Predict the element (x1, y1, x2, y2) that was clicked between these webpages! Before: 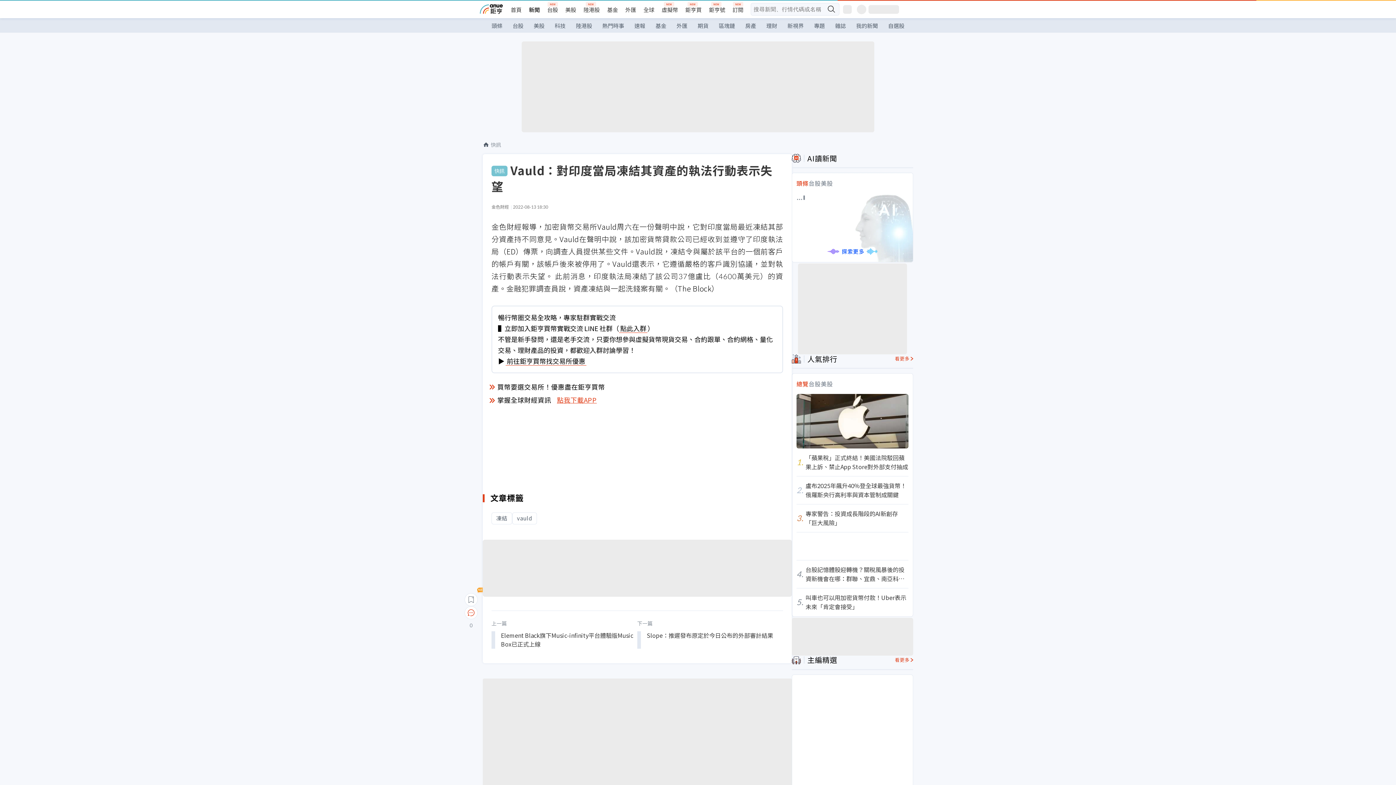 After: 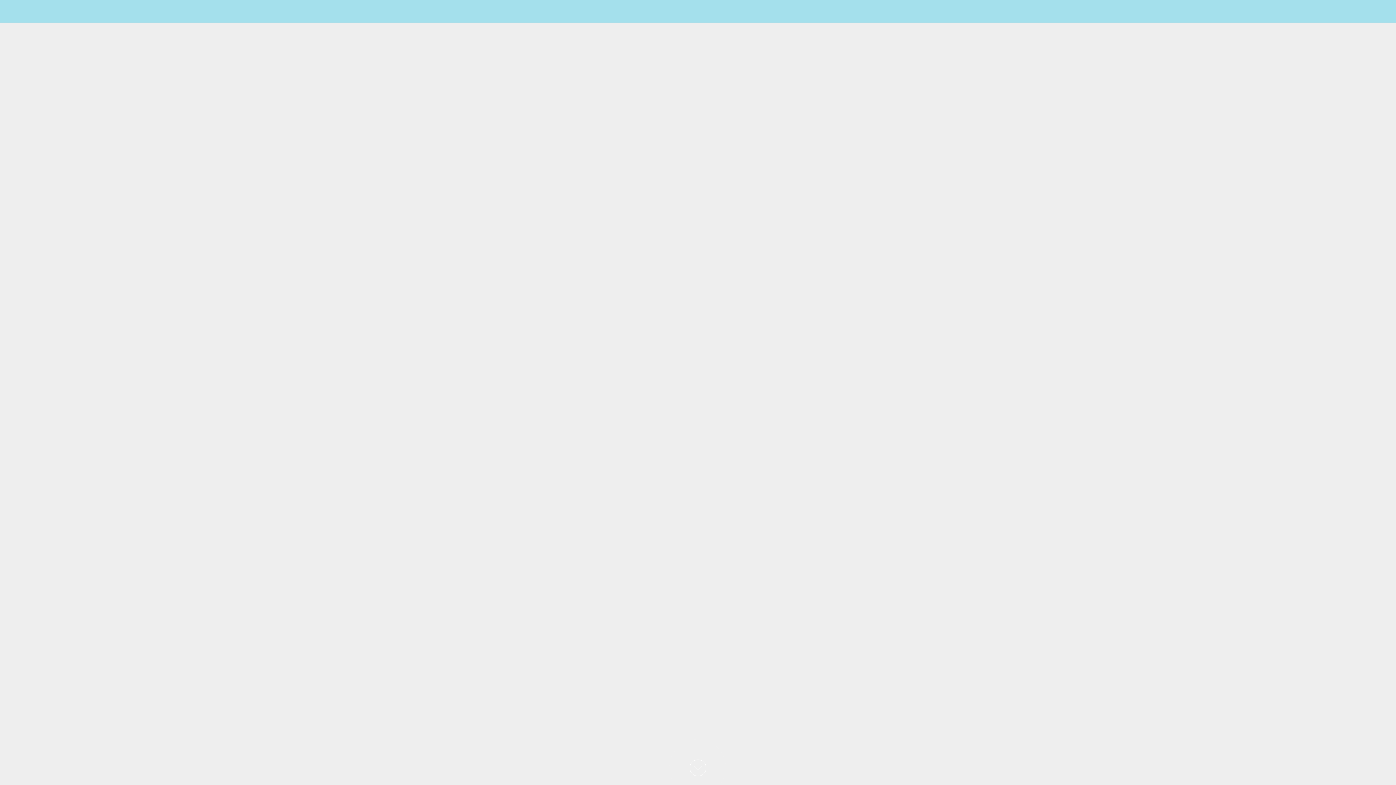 Action: label: 點我下載APP bbox: (557, 396, 596, 404)